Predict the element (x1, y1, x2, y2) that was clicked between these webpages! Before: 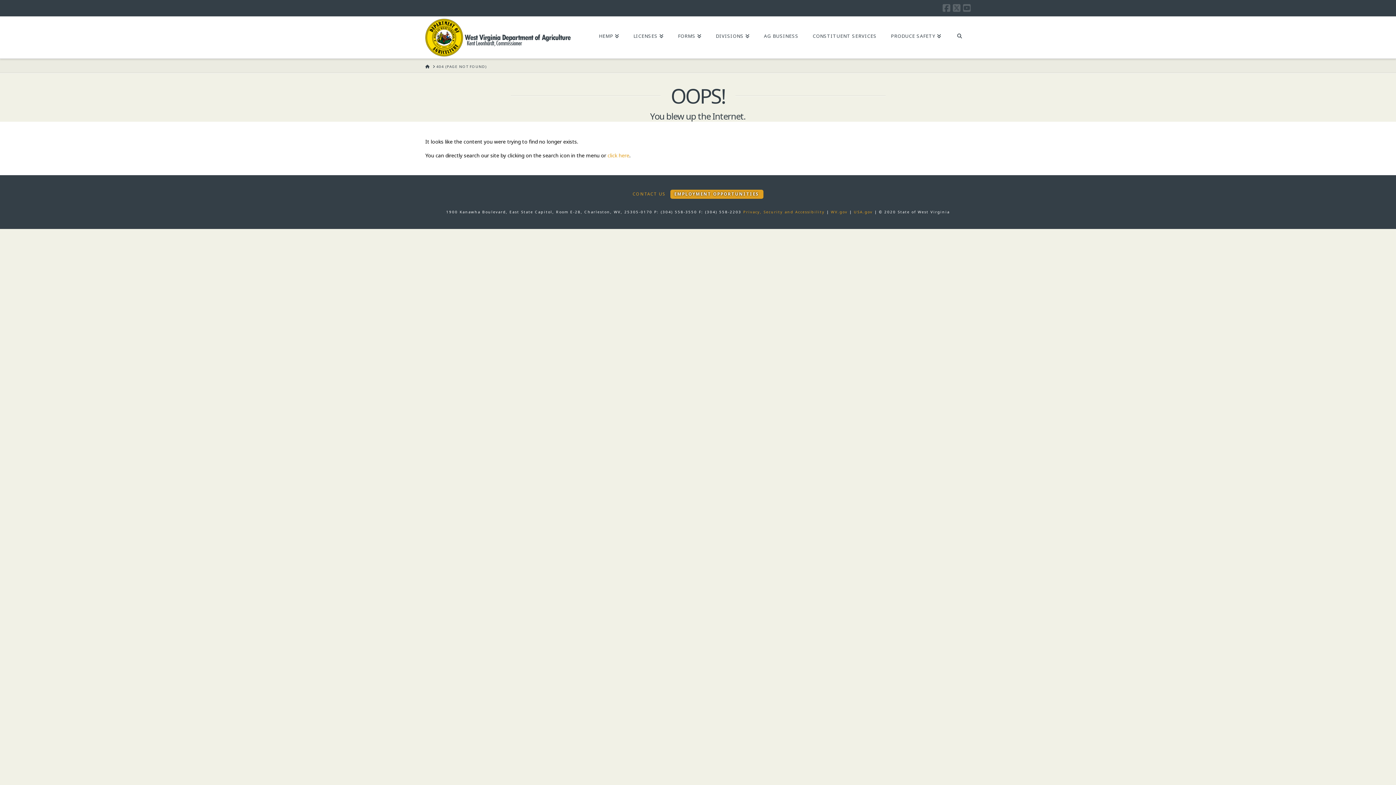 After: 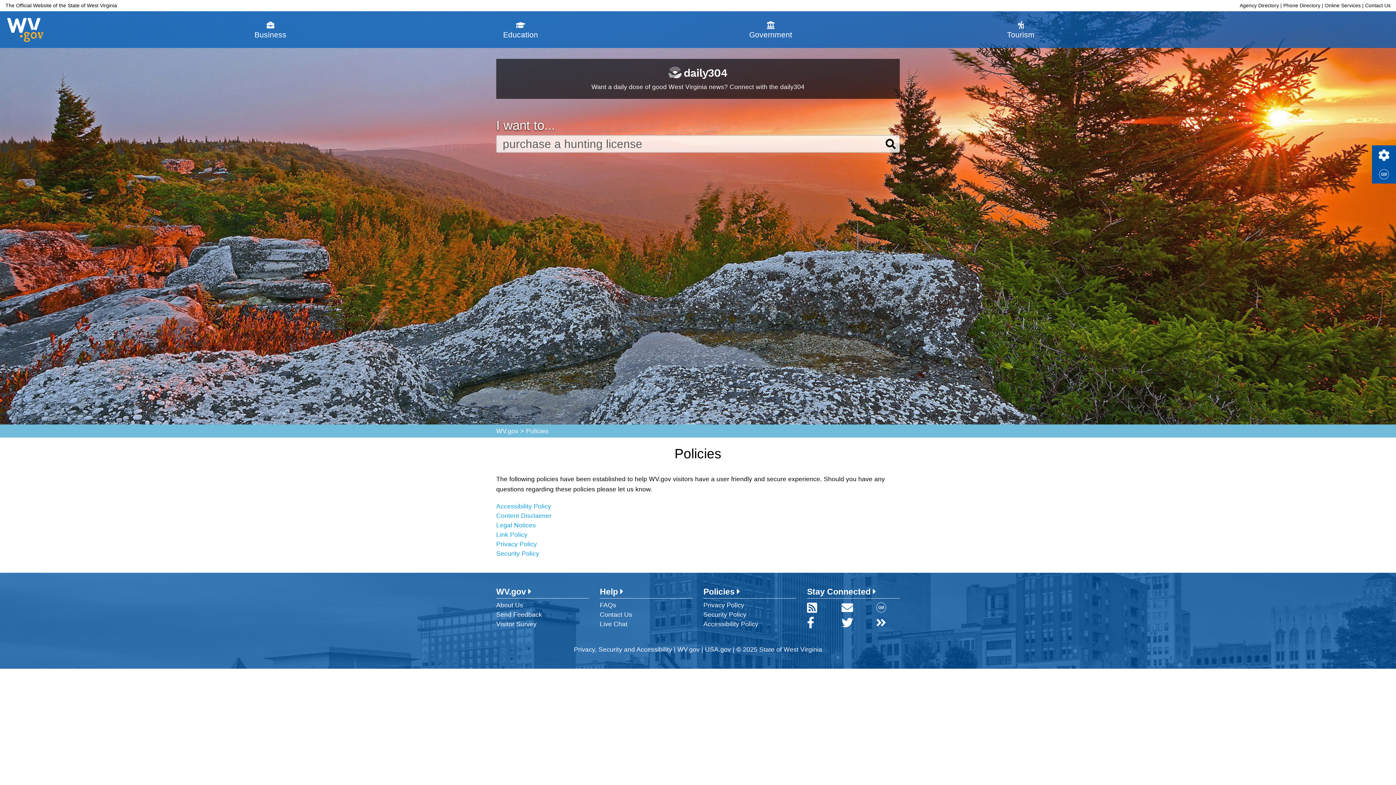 Action: bbox: (743, 209, 824, 214) label: Privacy, Security and Accessibility